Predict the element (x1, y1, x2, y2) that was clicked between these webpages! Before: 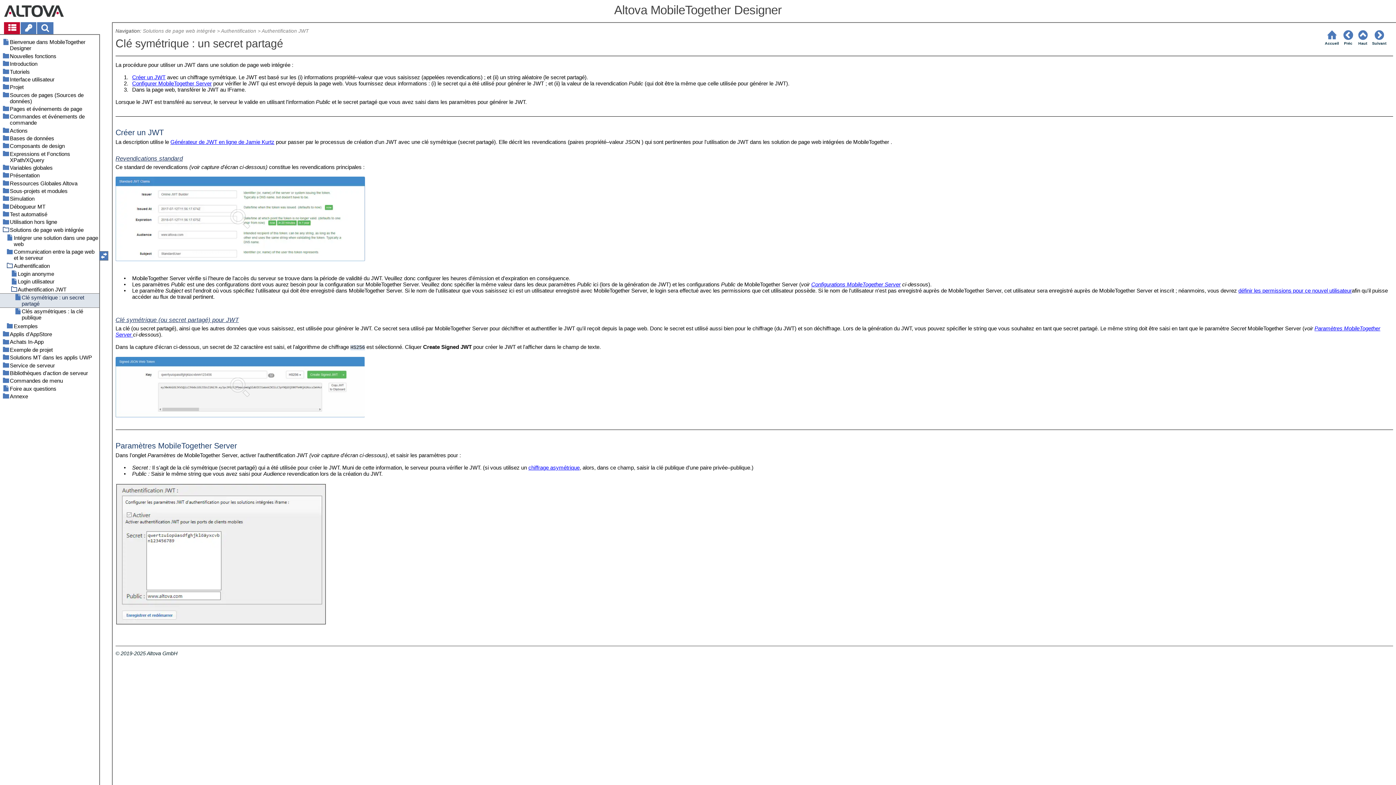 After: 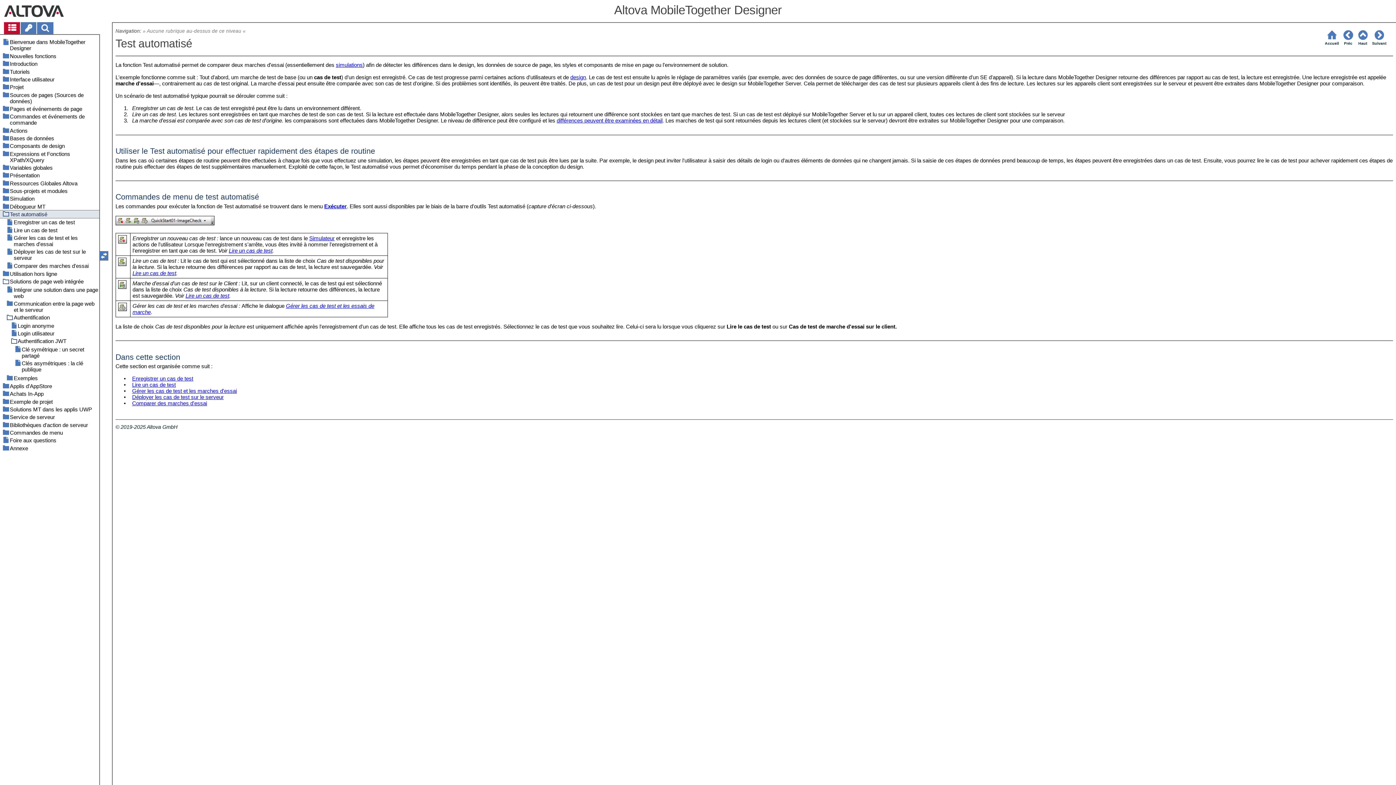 Action: label: Test automatisé bbox: (0, 210, 99, 218)